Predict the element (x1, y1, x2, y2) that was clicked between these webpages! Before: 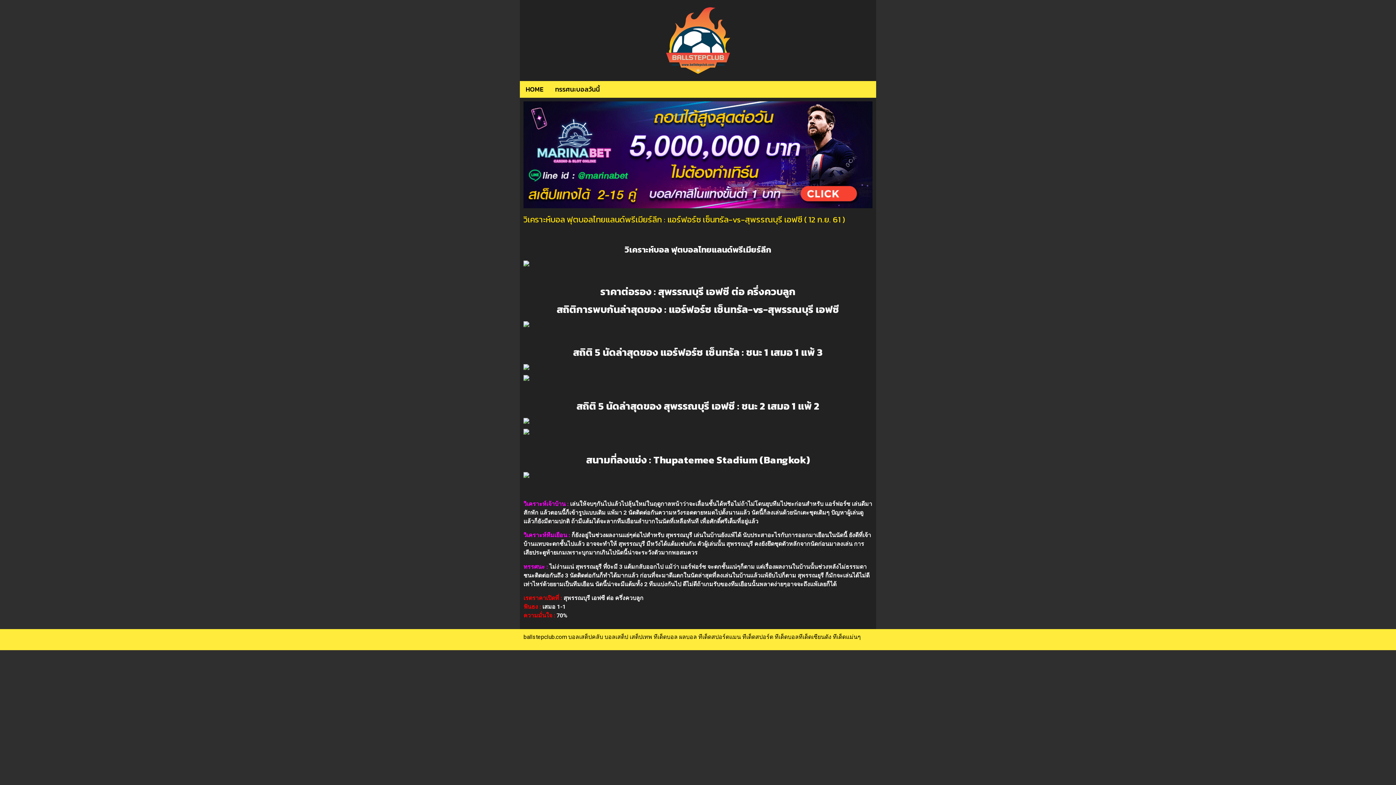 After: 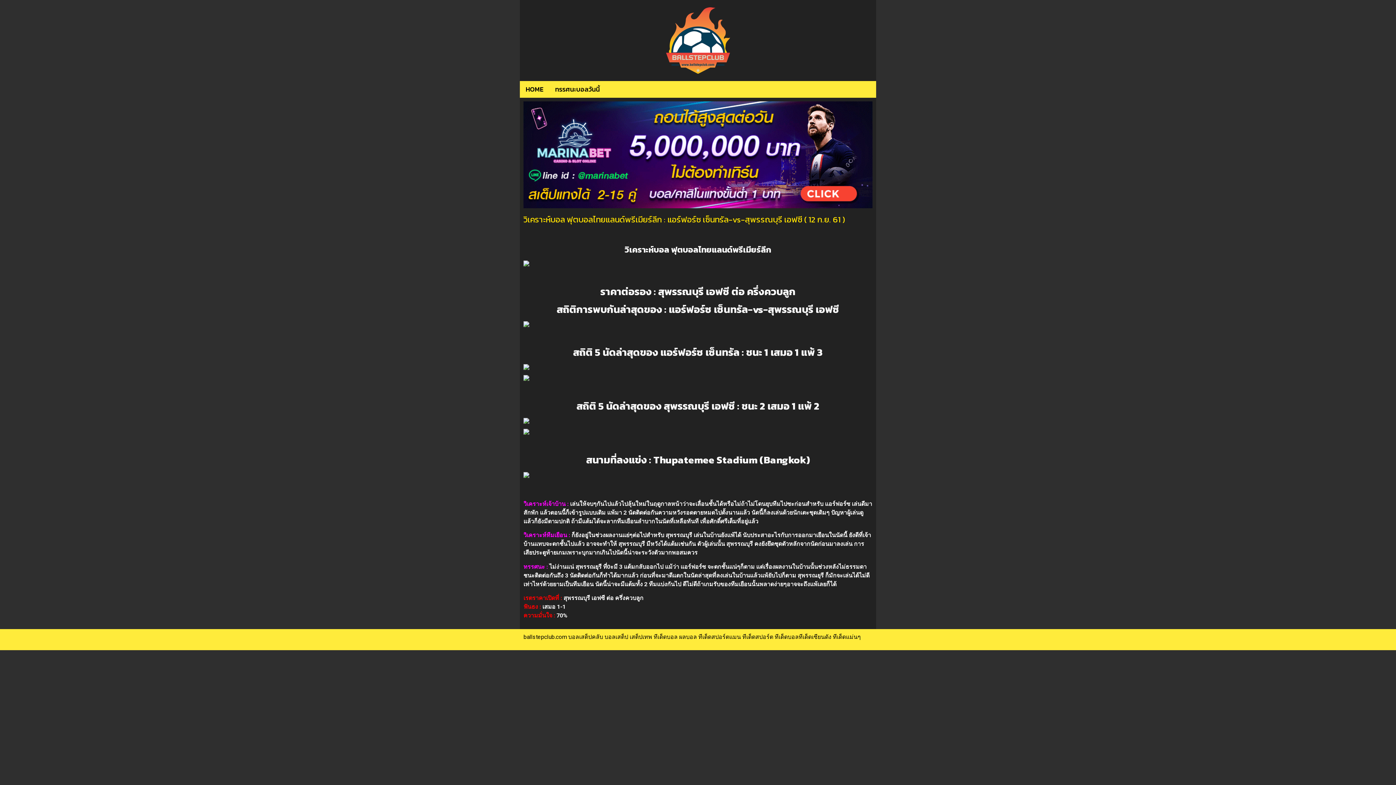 Action: bbox: (523, 101, 872, 208)